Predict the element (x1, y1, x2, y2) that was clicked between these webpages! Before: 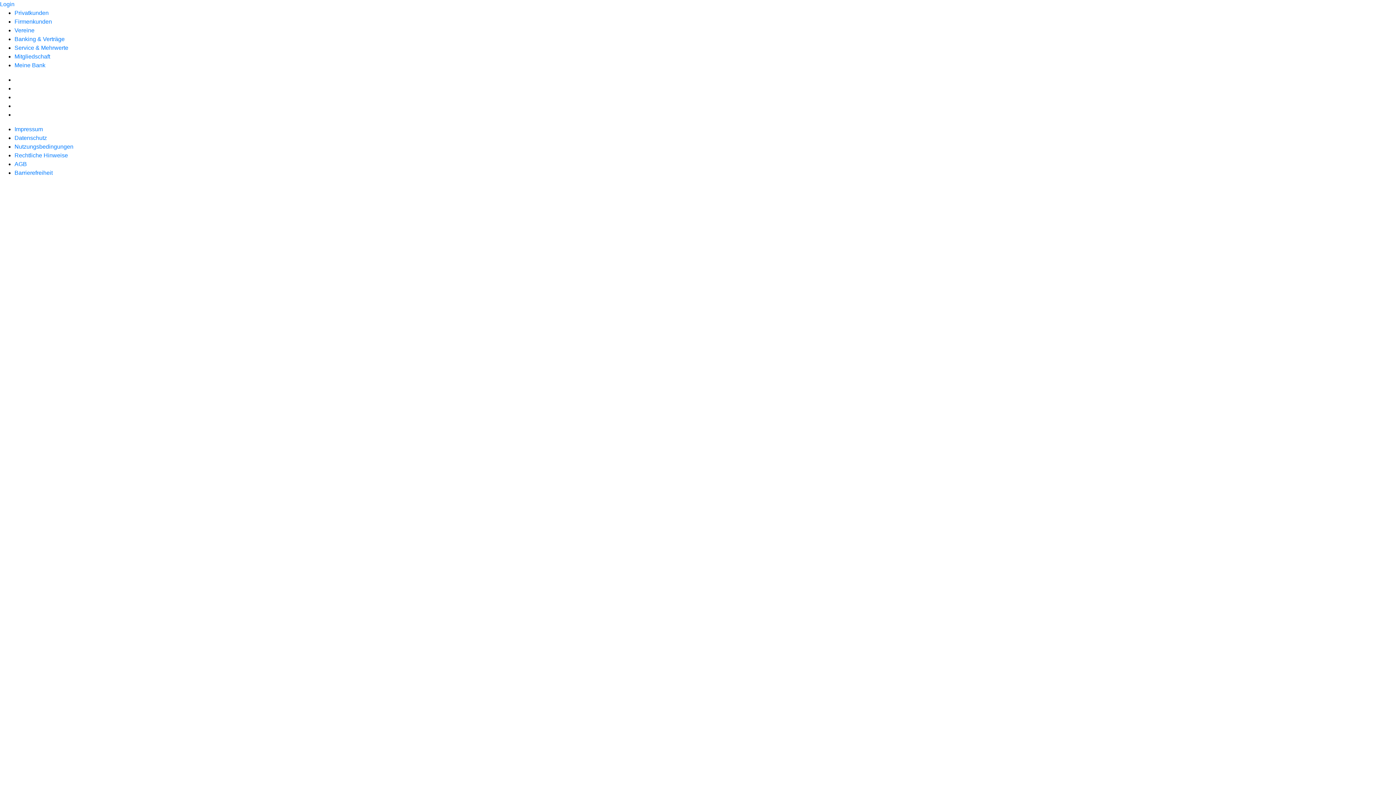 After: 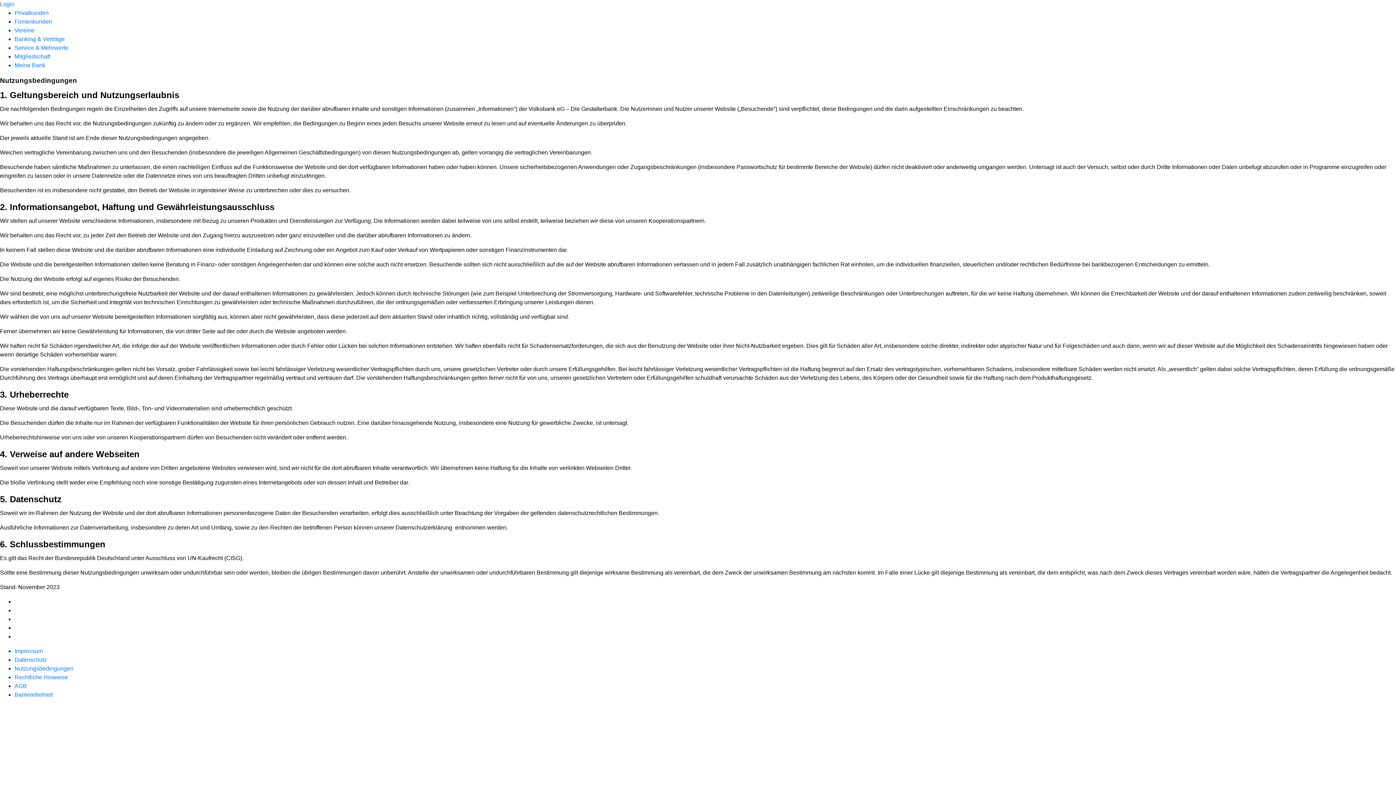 Action: label: Nutzungsbedingungen bbox: (14, 143, 73, 149)